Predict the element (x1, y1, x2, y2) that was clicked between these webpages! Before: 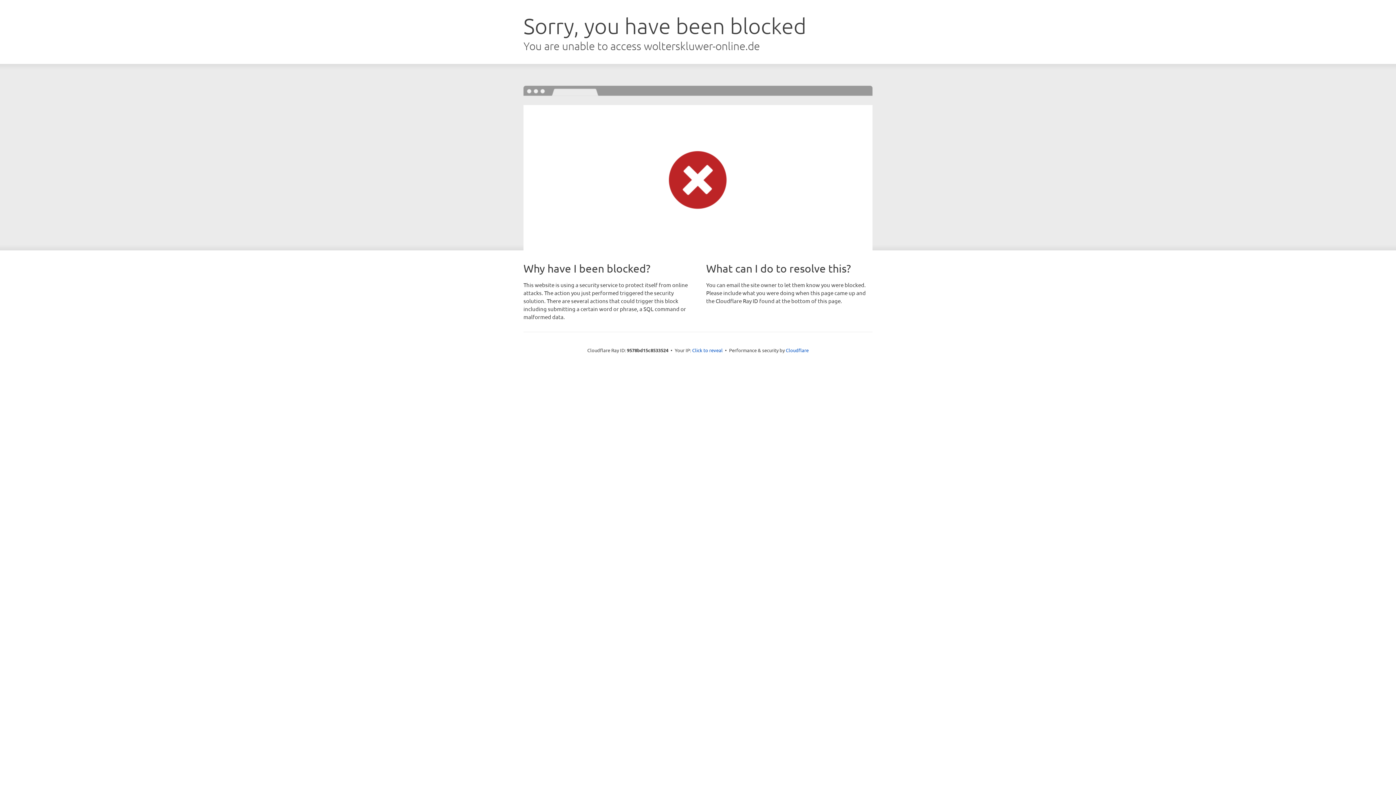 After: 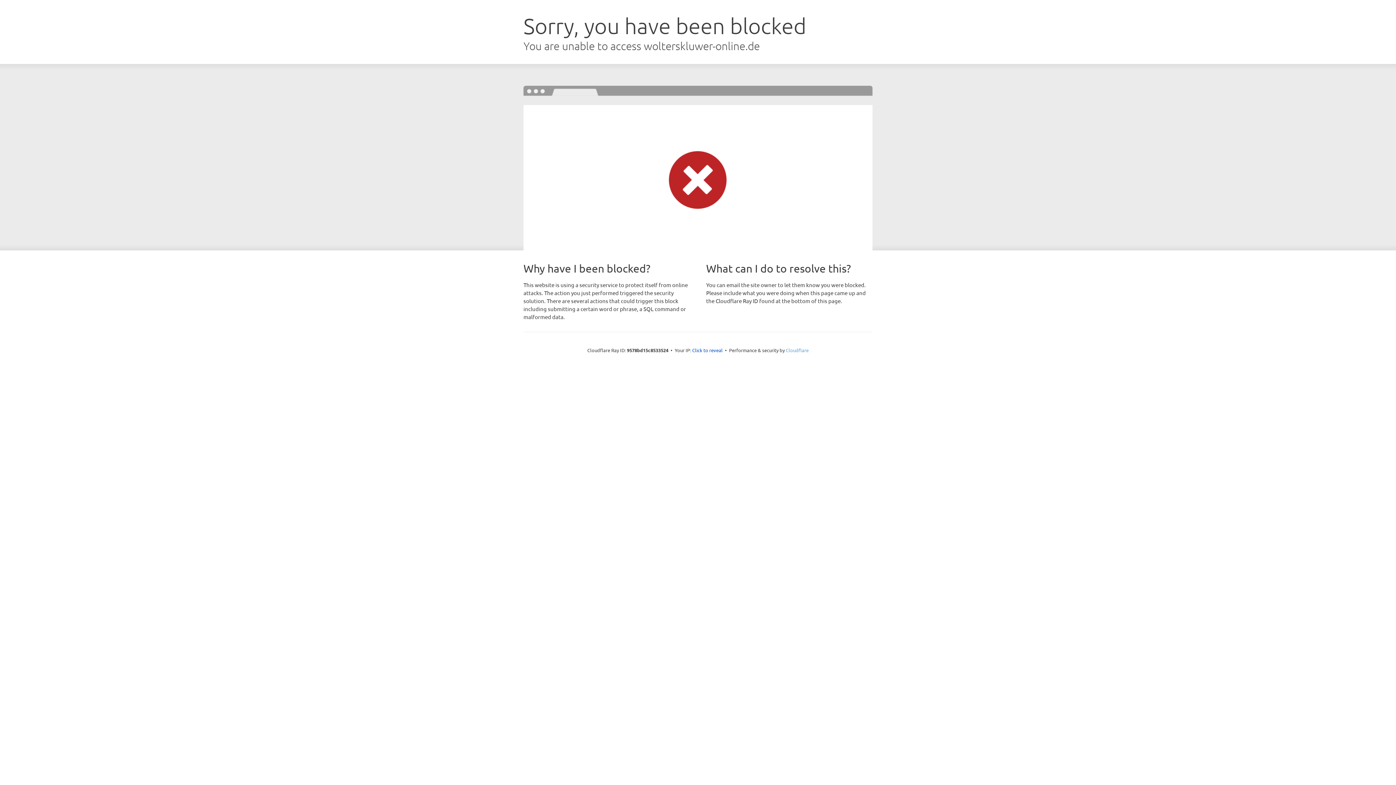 Action: bbox: (786, 347, 808, 353) label: Cloudflare